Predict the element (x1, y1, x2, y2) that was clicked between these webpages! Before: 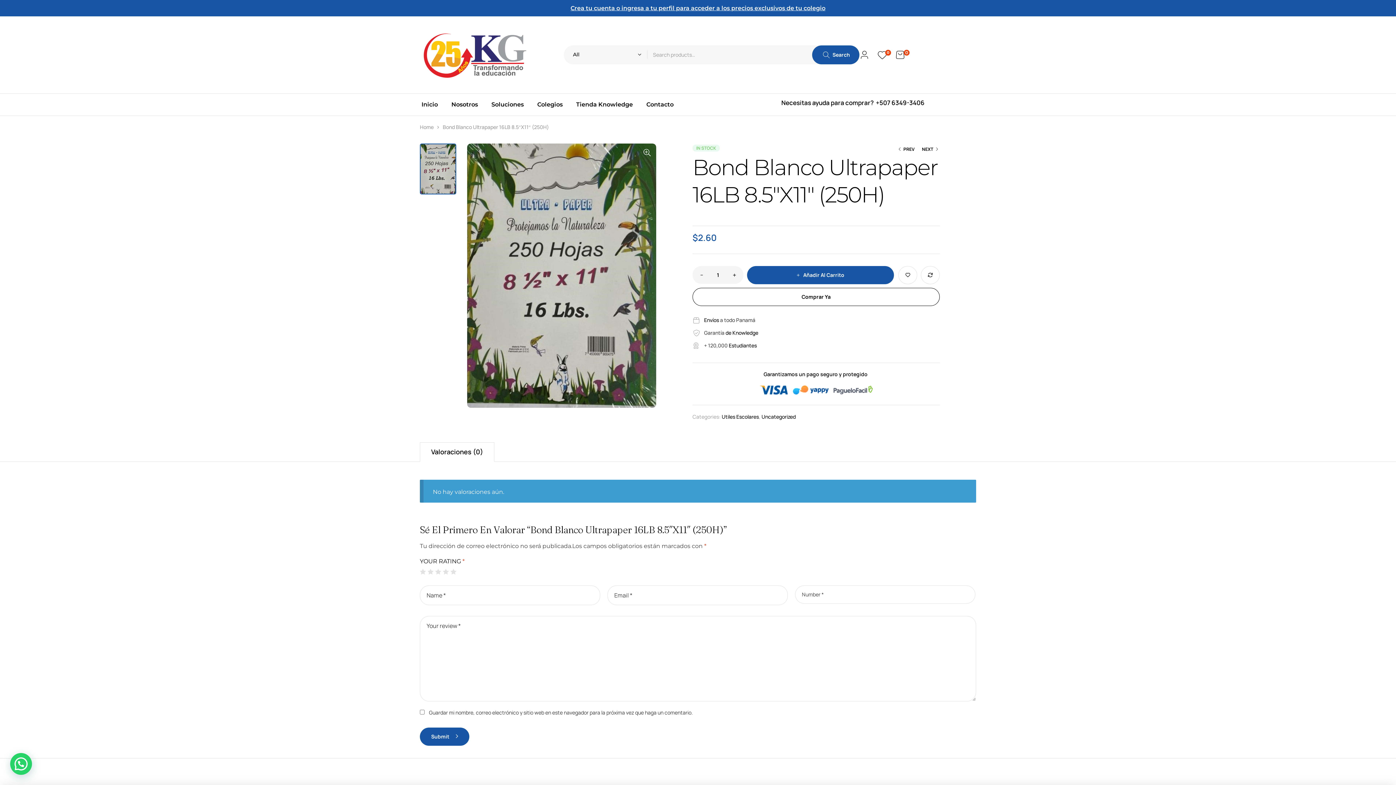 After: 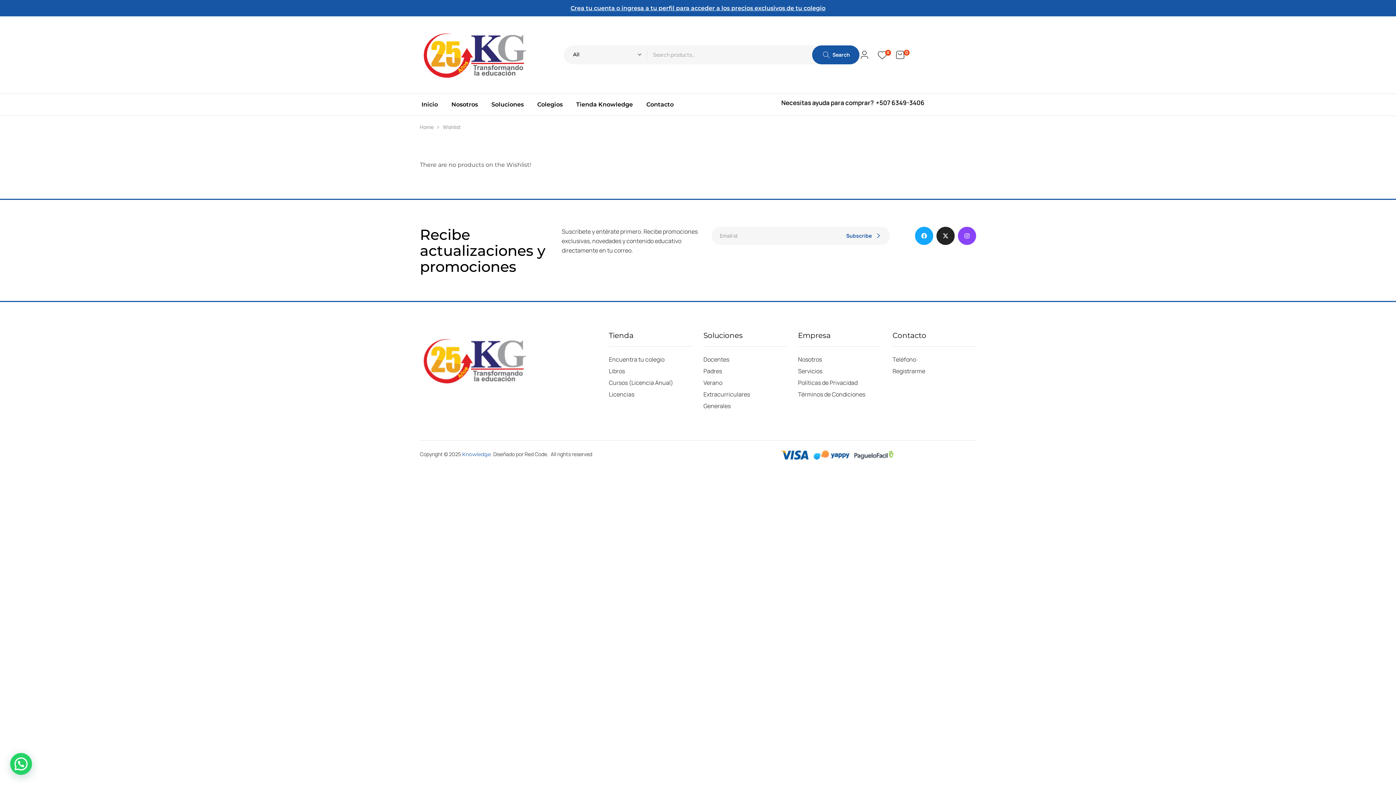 Action: label: 0 bbox: (877, 49, 887, 60)